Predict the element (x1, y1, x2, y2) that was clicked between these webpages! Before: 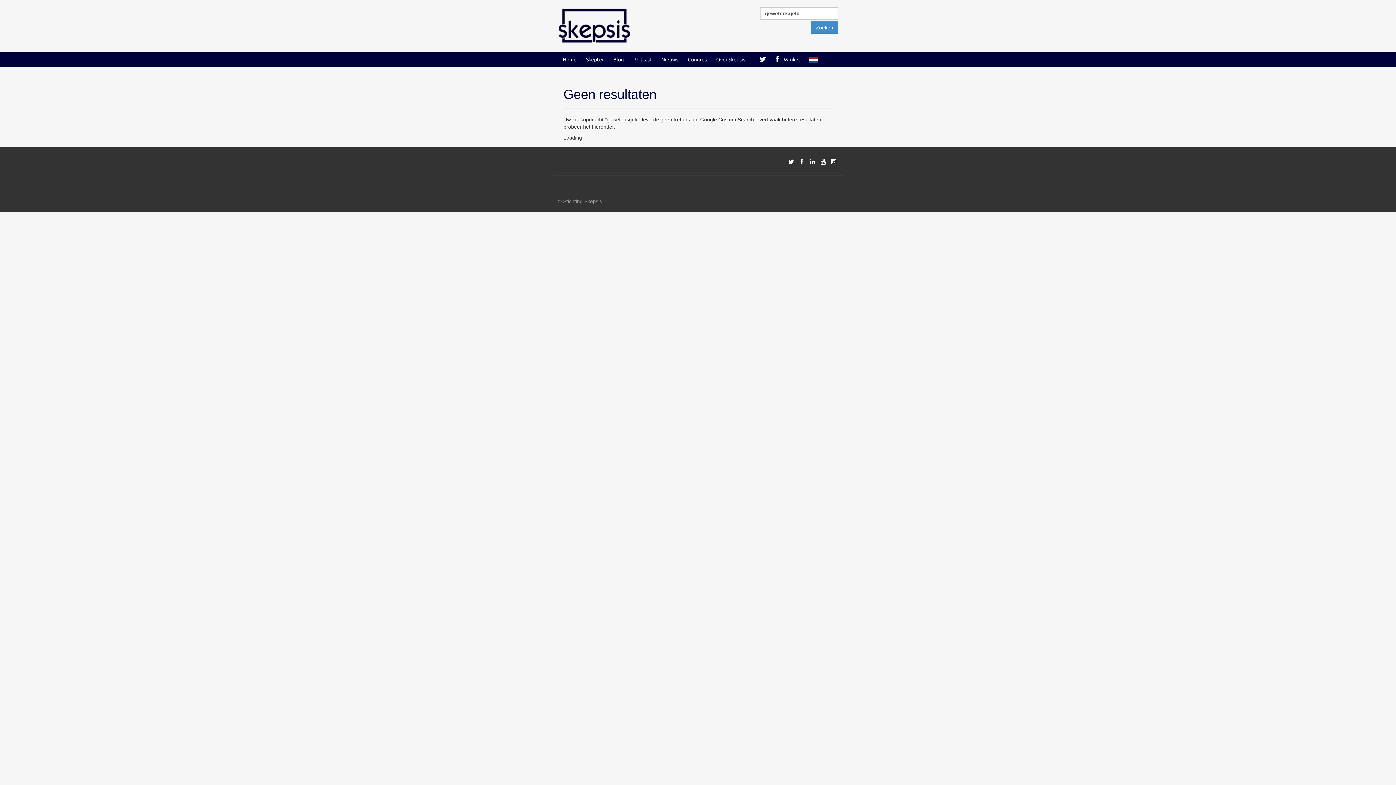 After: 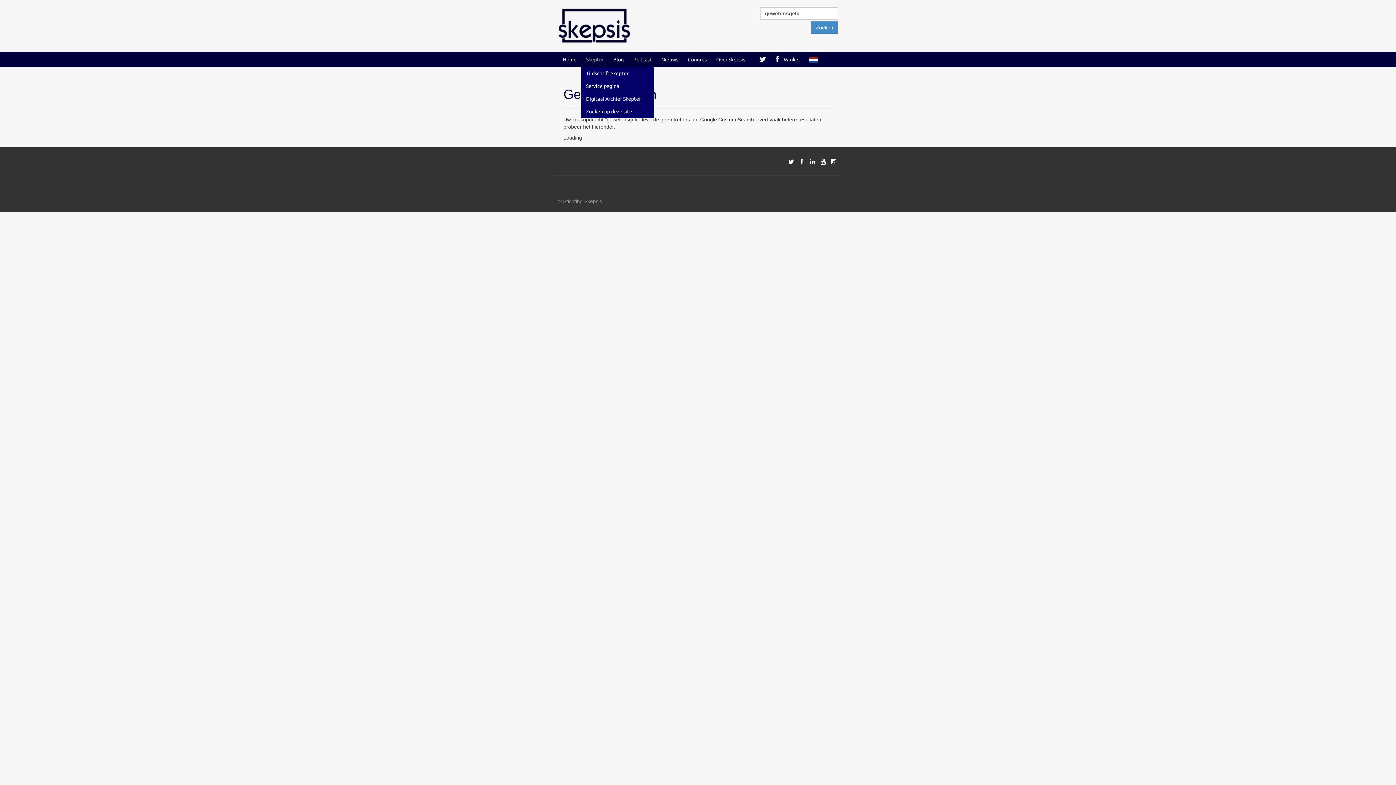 Action: label: Skepter bbox: (586, 56, 604, 62)